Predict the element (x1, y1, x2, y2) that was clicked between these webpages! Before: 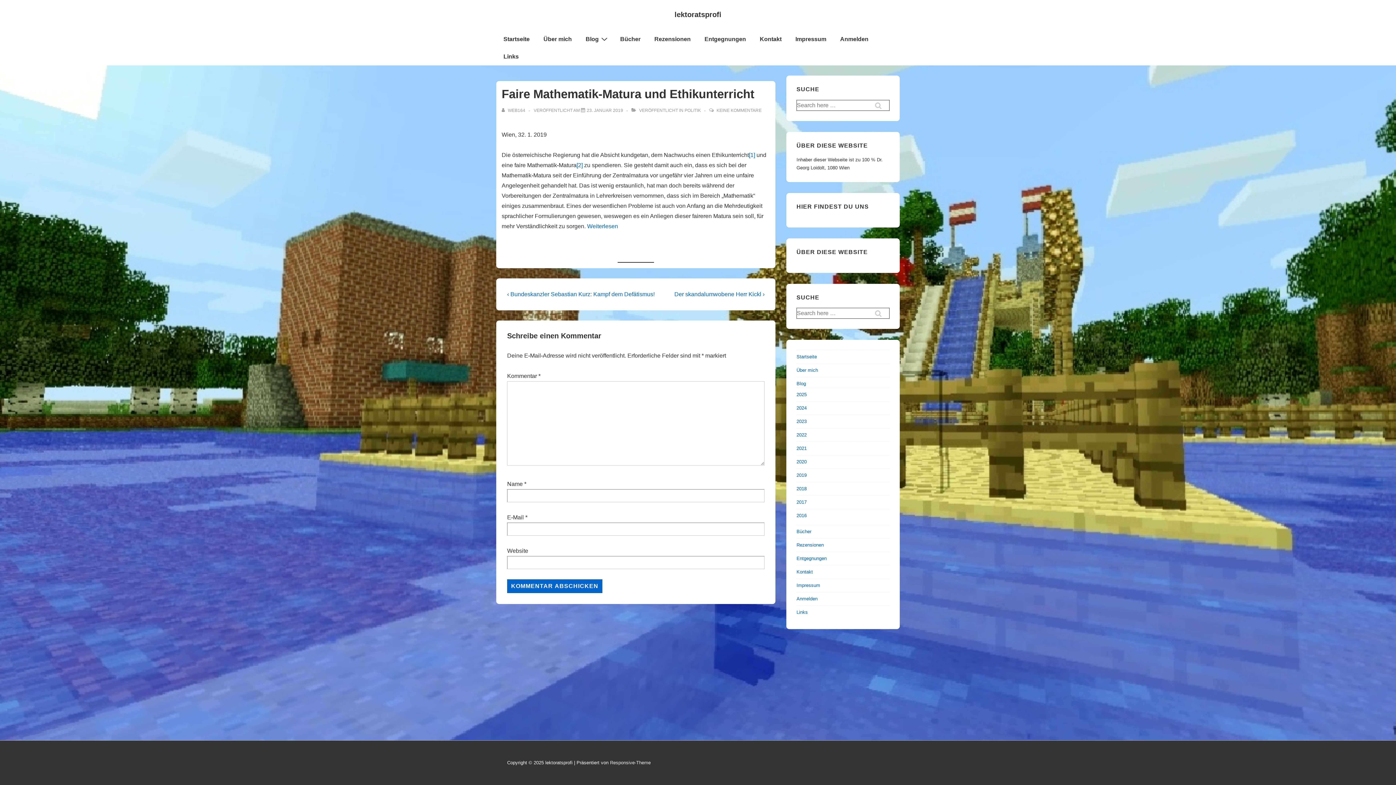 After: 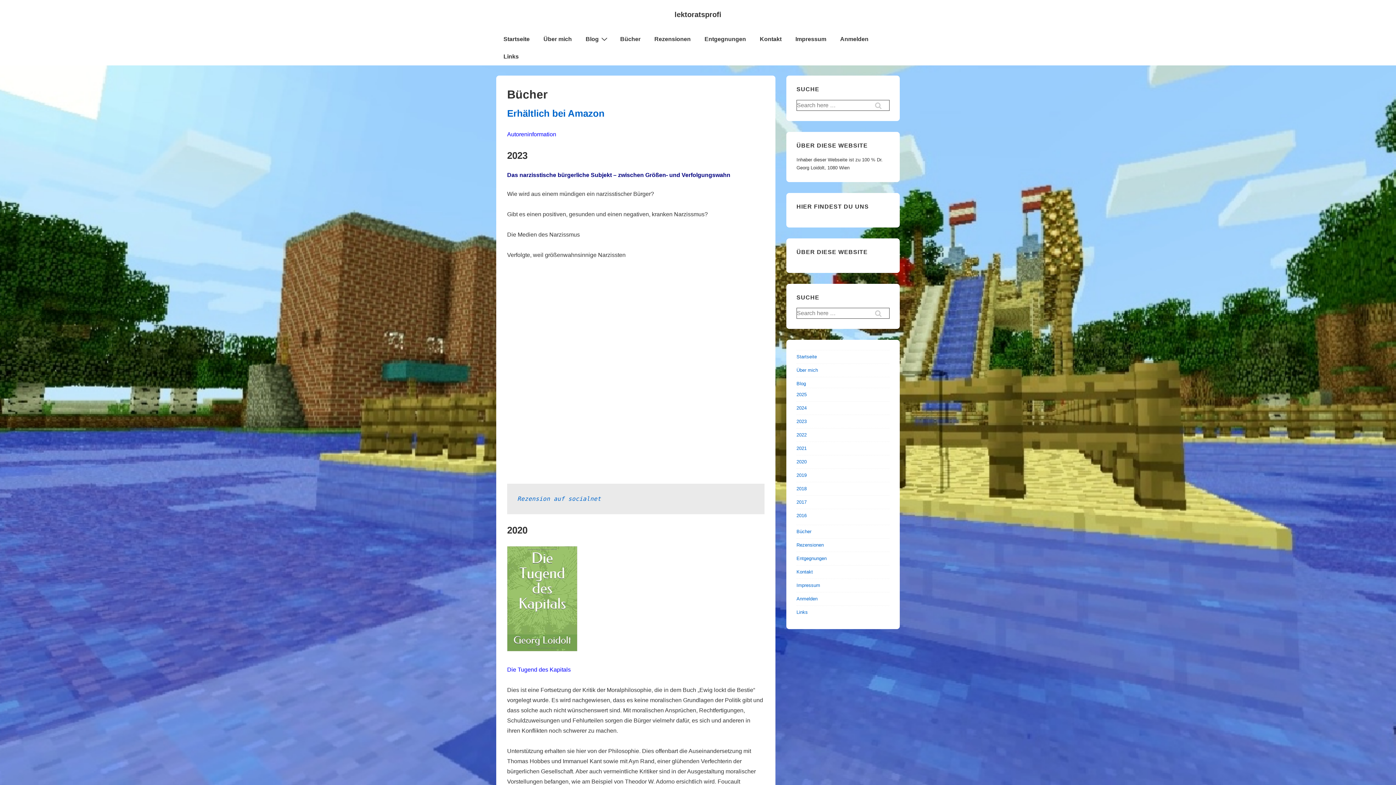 Action: label: Bücher bbox: (796, 529, 811, 534)